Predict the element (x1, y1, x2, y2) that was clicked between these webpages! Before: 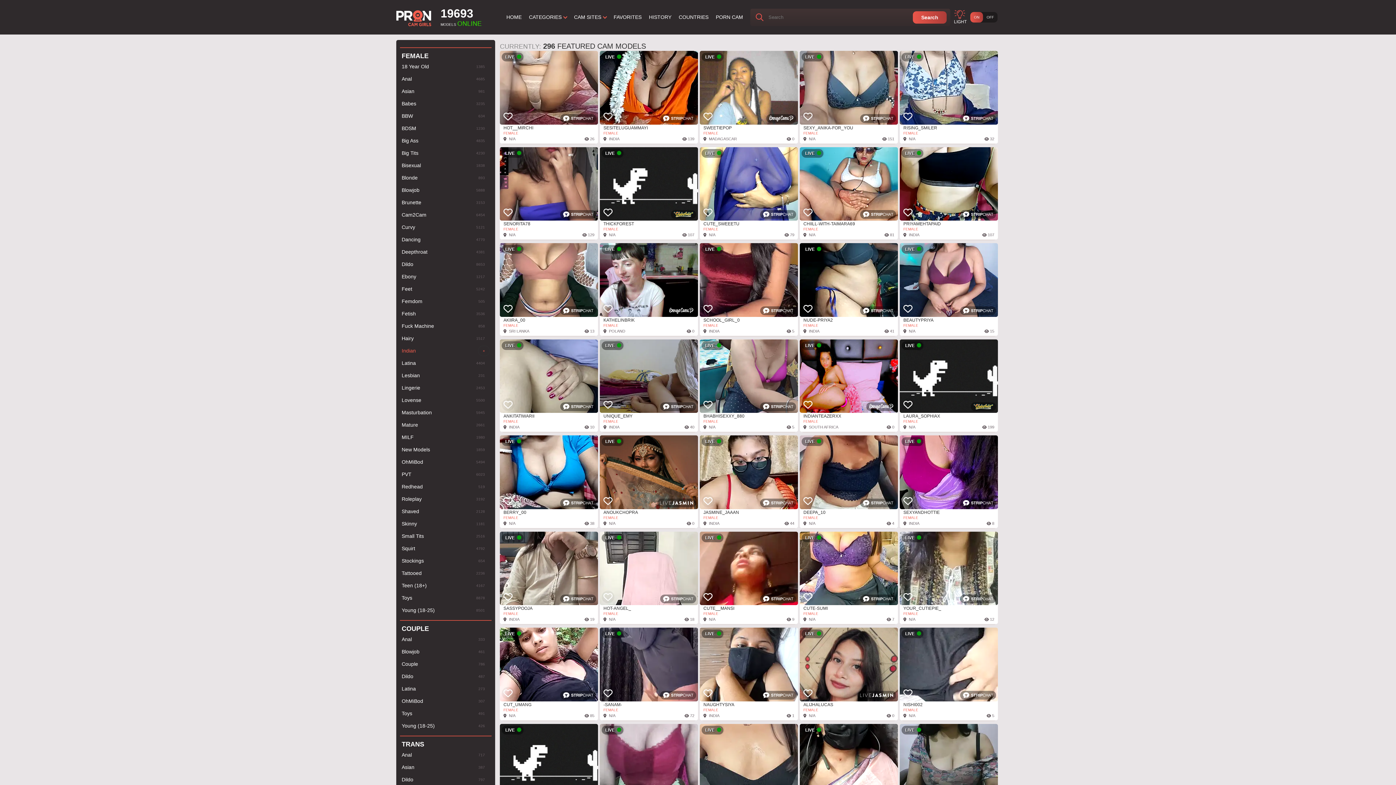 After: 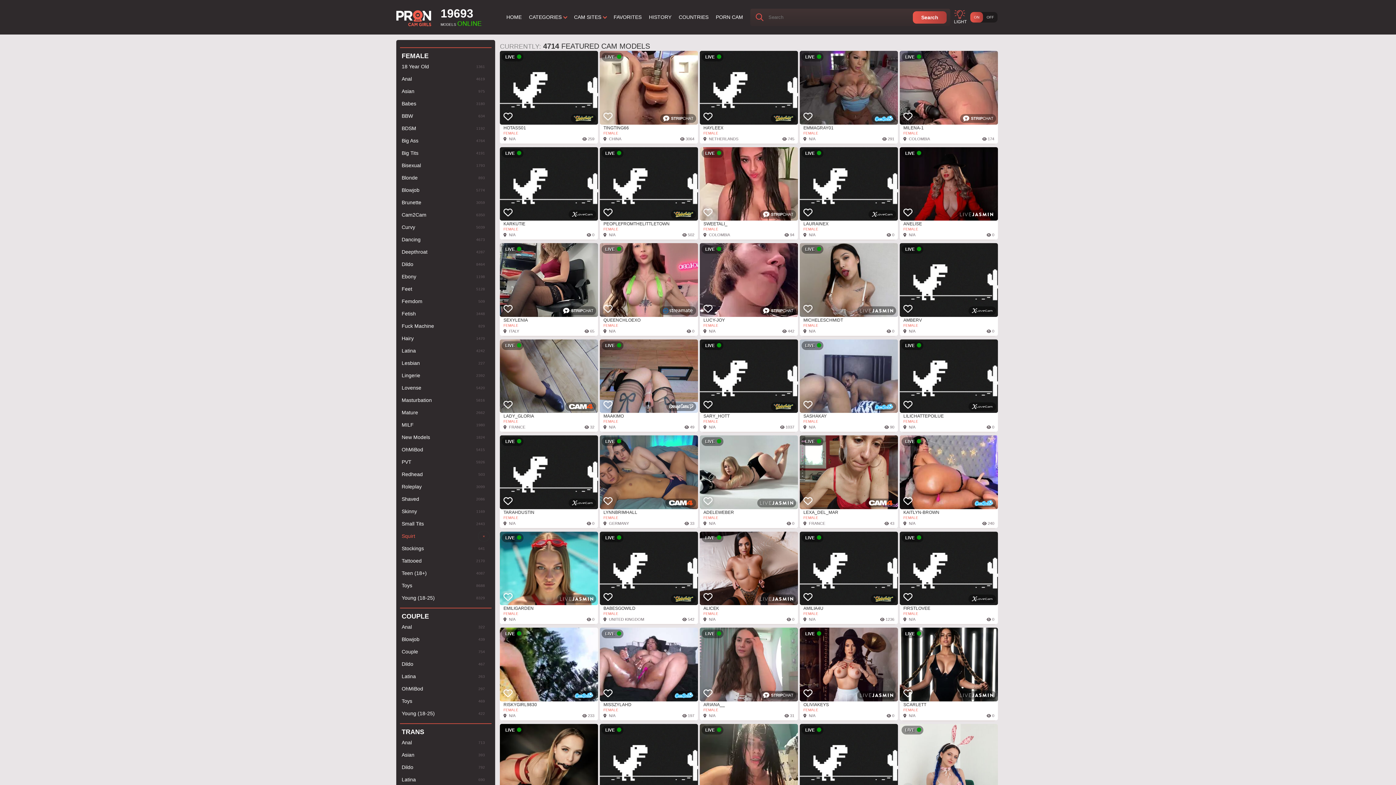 Action: bbox: (401, 542, 489, 554) label: Squirt
4792